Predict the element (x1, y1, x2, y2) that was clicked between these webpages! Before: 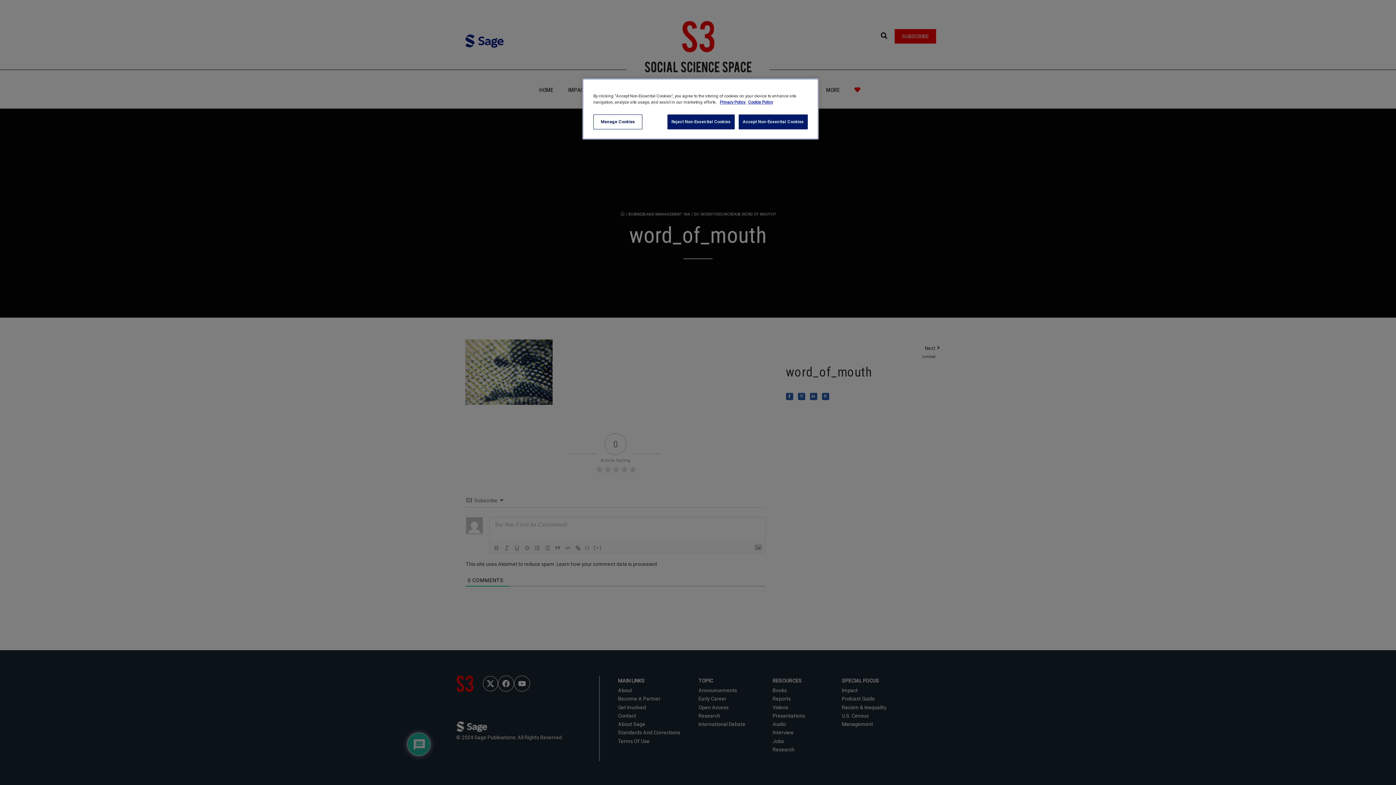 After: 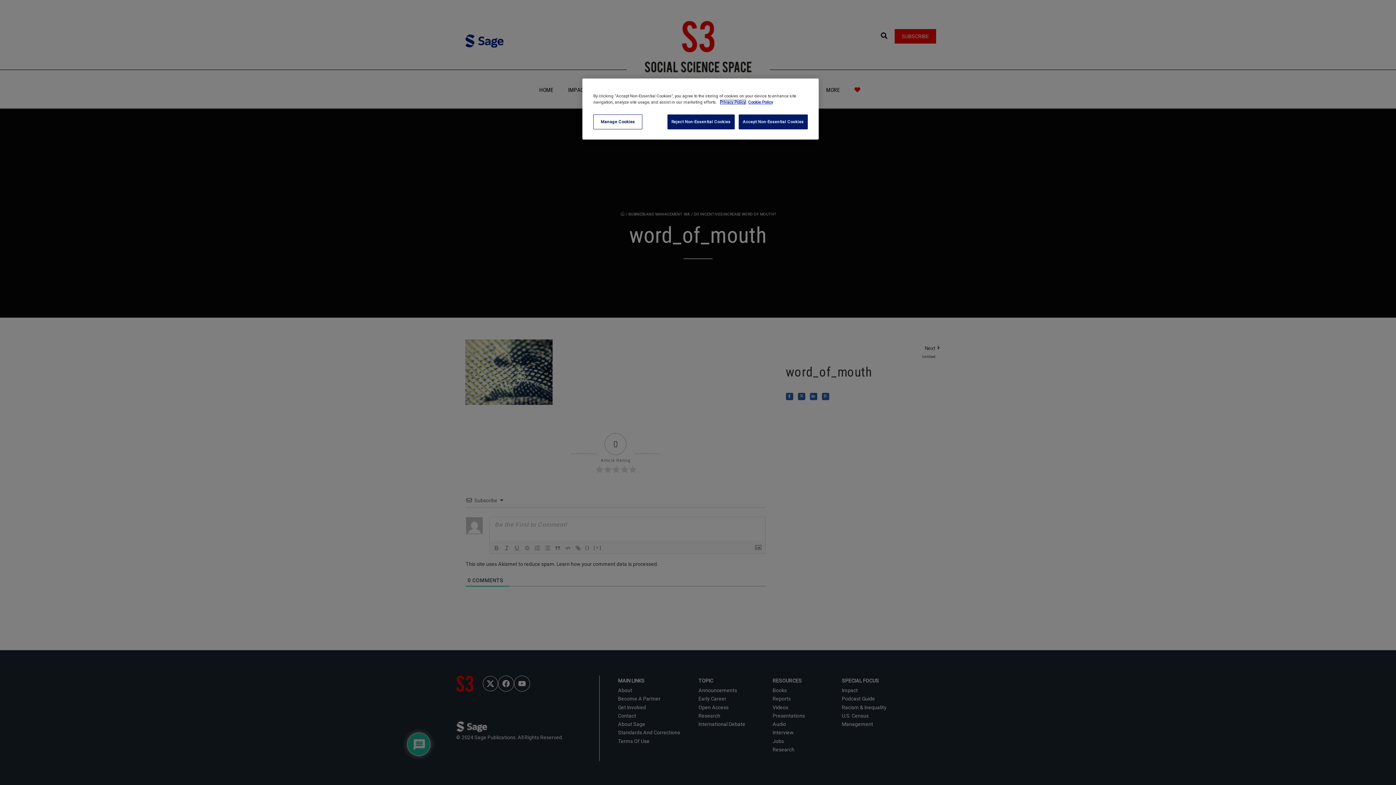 Action: label: More information about your privacy, opens in a new tab bbox: (720, 99, 746, 104)